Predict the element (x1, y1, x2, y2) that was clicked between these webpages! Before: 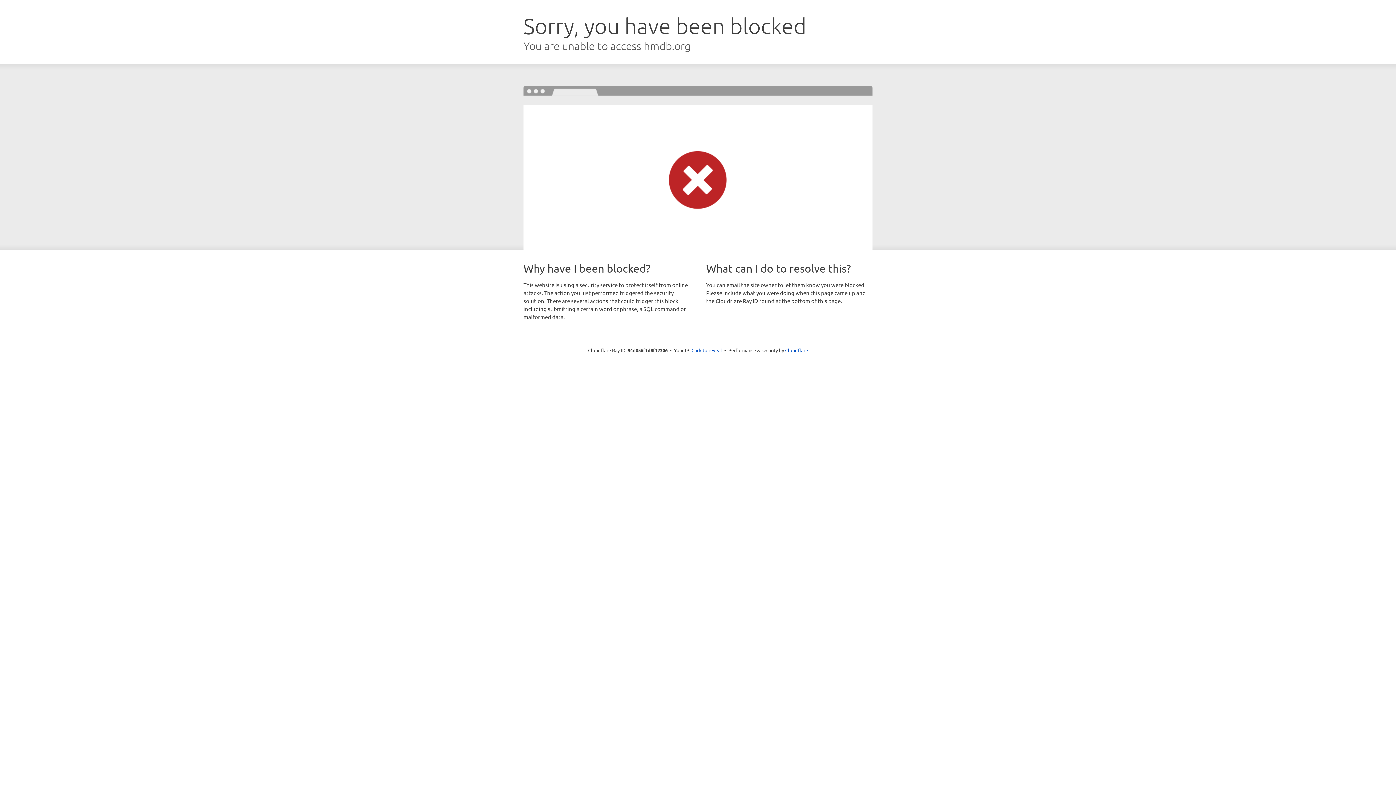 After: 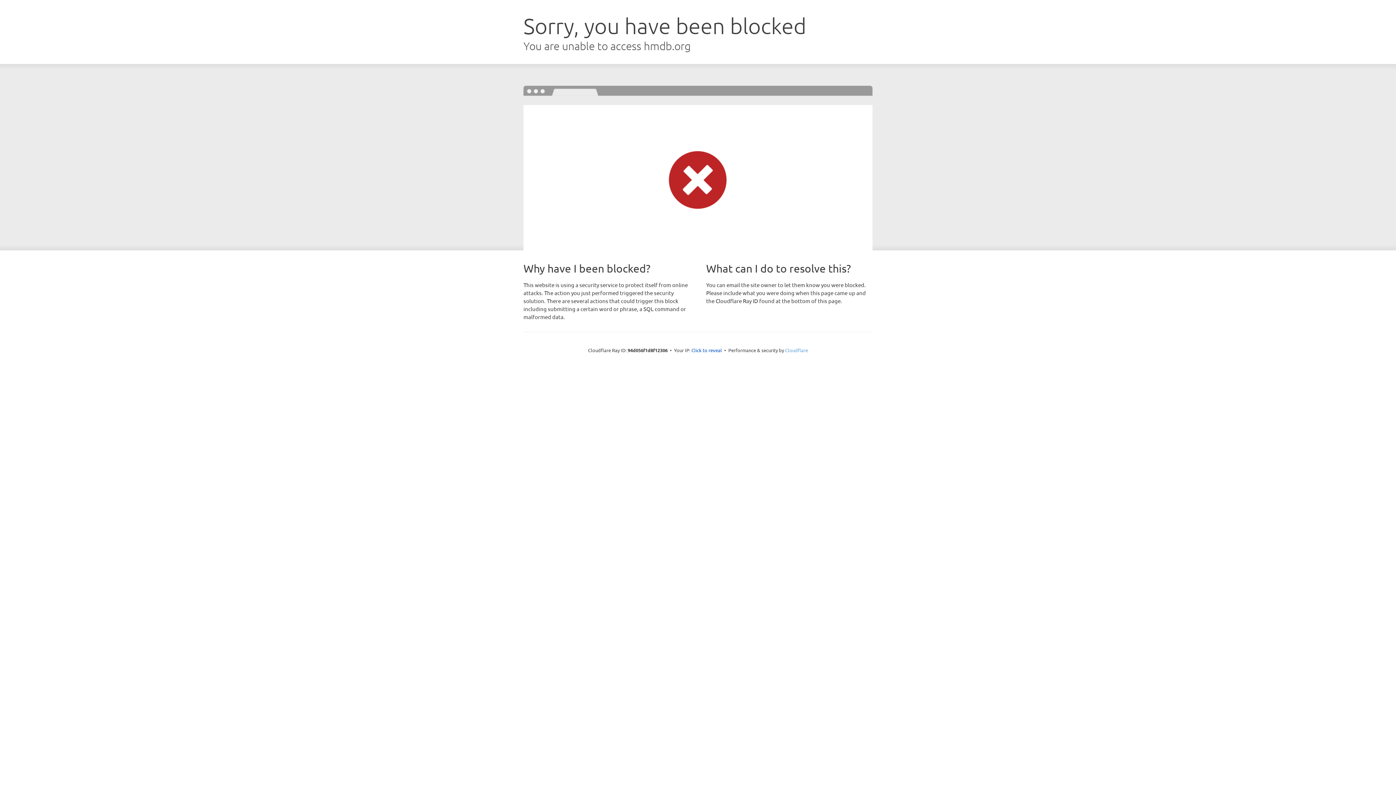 Action: bbox: (785, 347, 808, 353) label: Cloudflare